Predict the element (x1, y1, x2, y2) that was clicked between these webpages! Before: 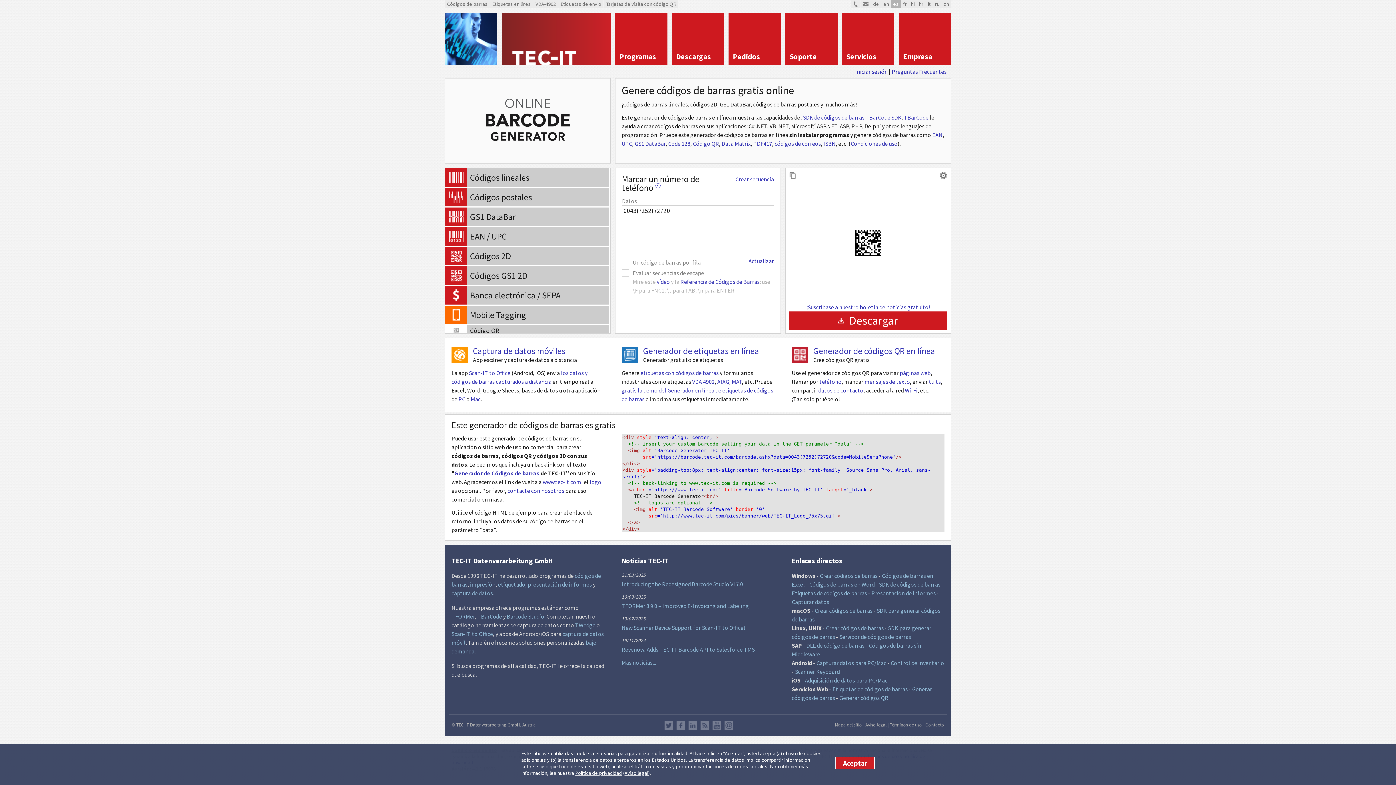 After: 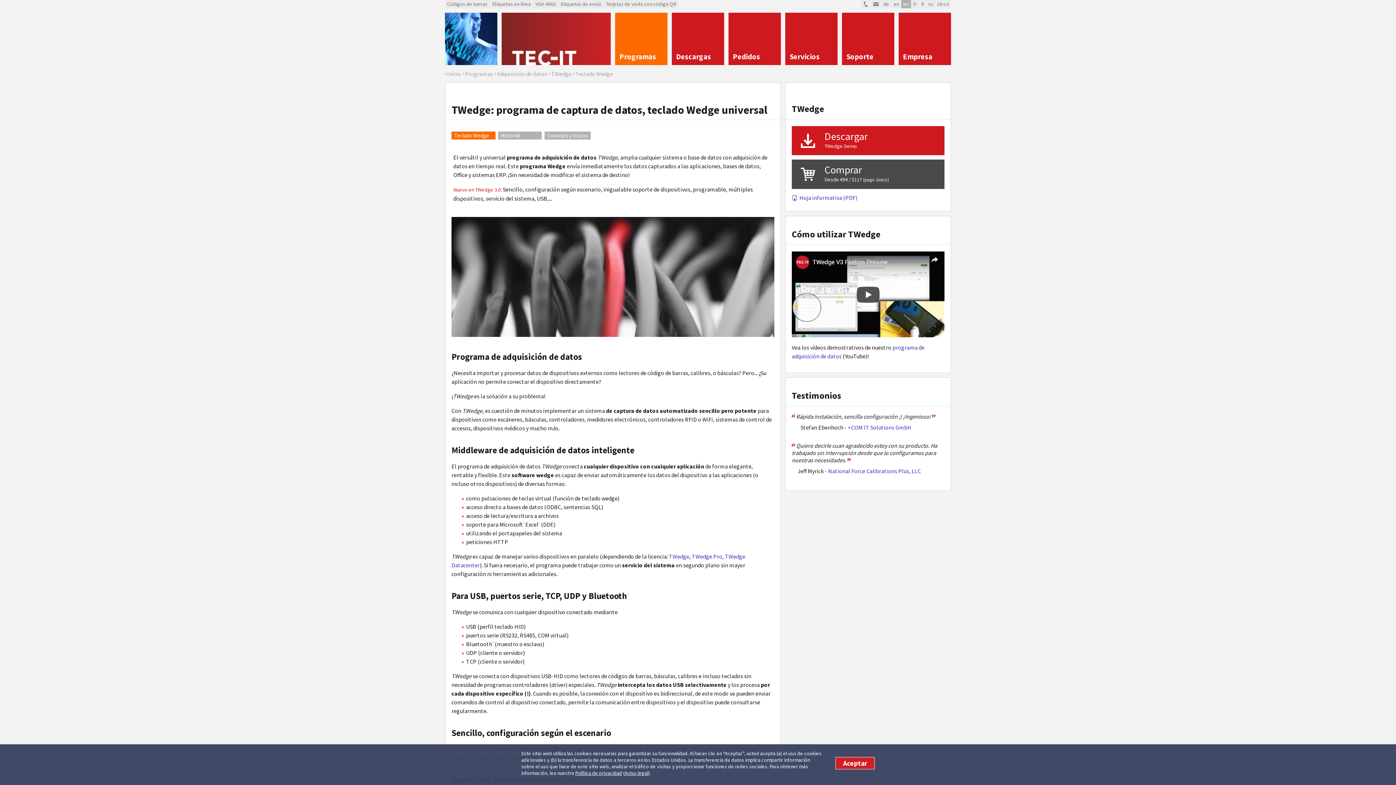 Action: bbox: (451, 589, 493, 597) label: captura de datos